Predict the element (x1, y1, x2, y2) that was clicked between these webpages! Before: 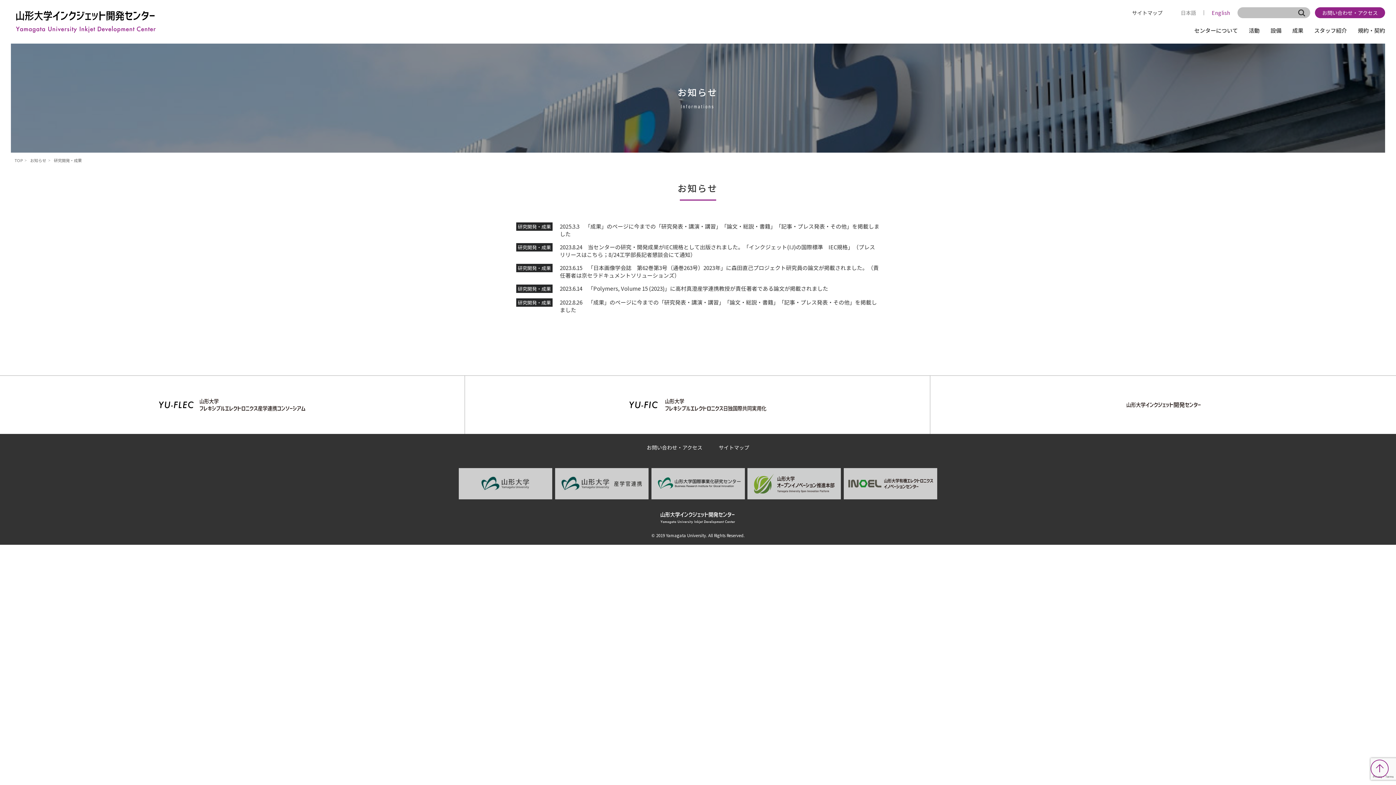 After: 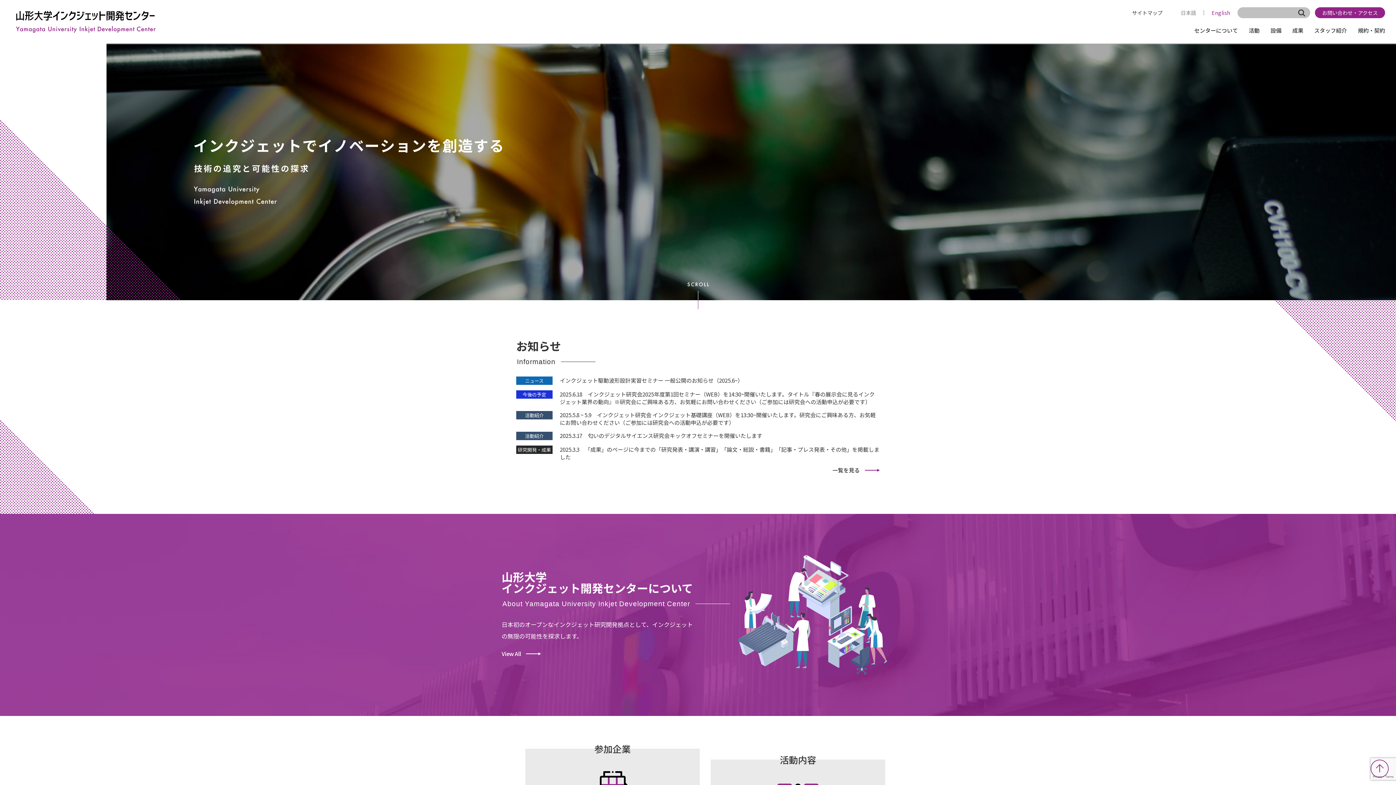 Action: bbox: (660, 518, 736, 525)